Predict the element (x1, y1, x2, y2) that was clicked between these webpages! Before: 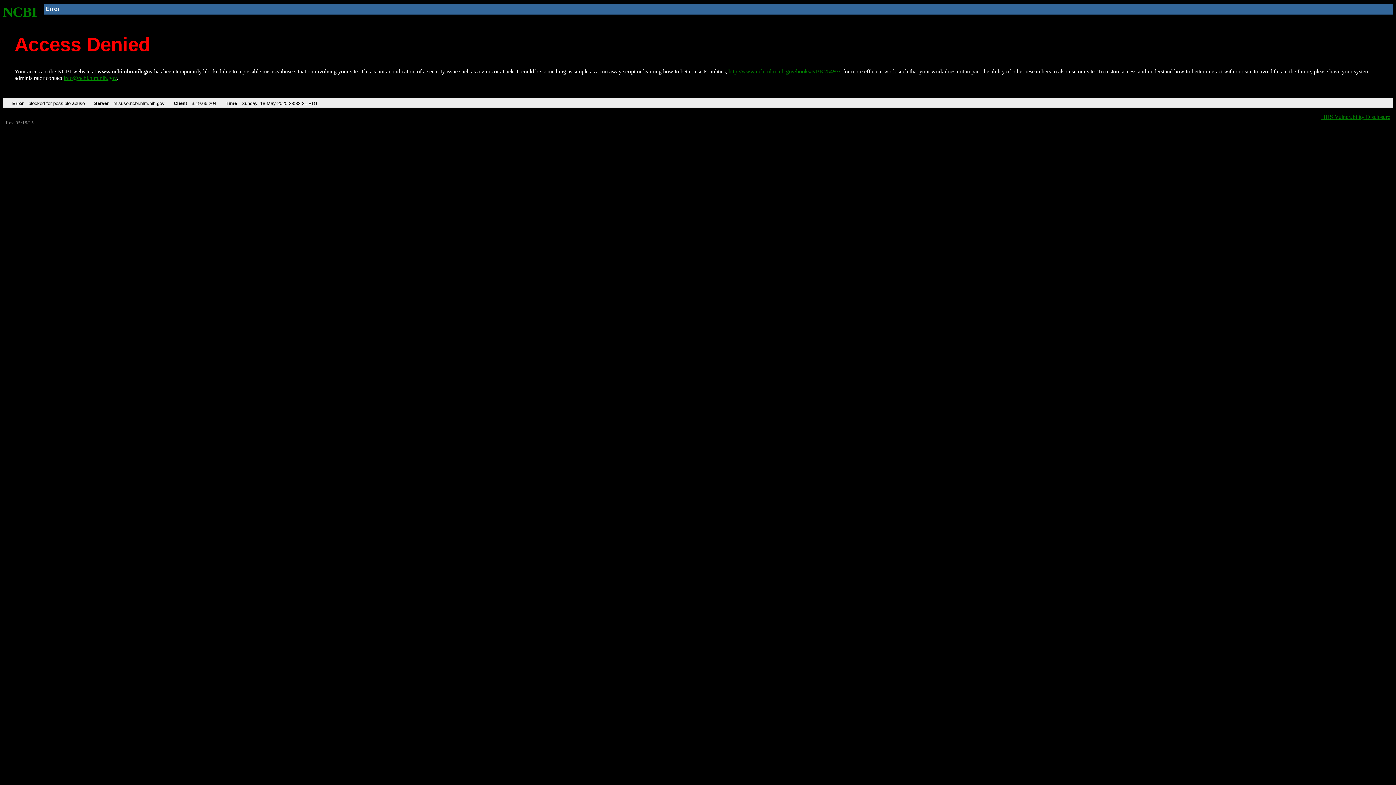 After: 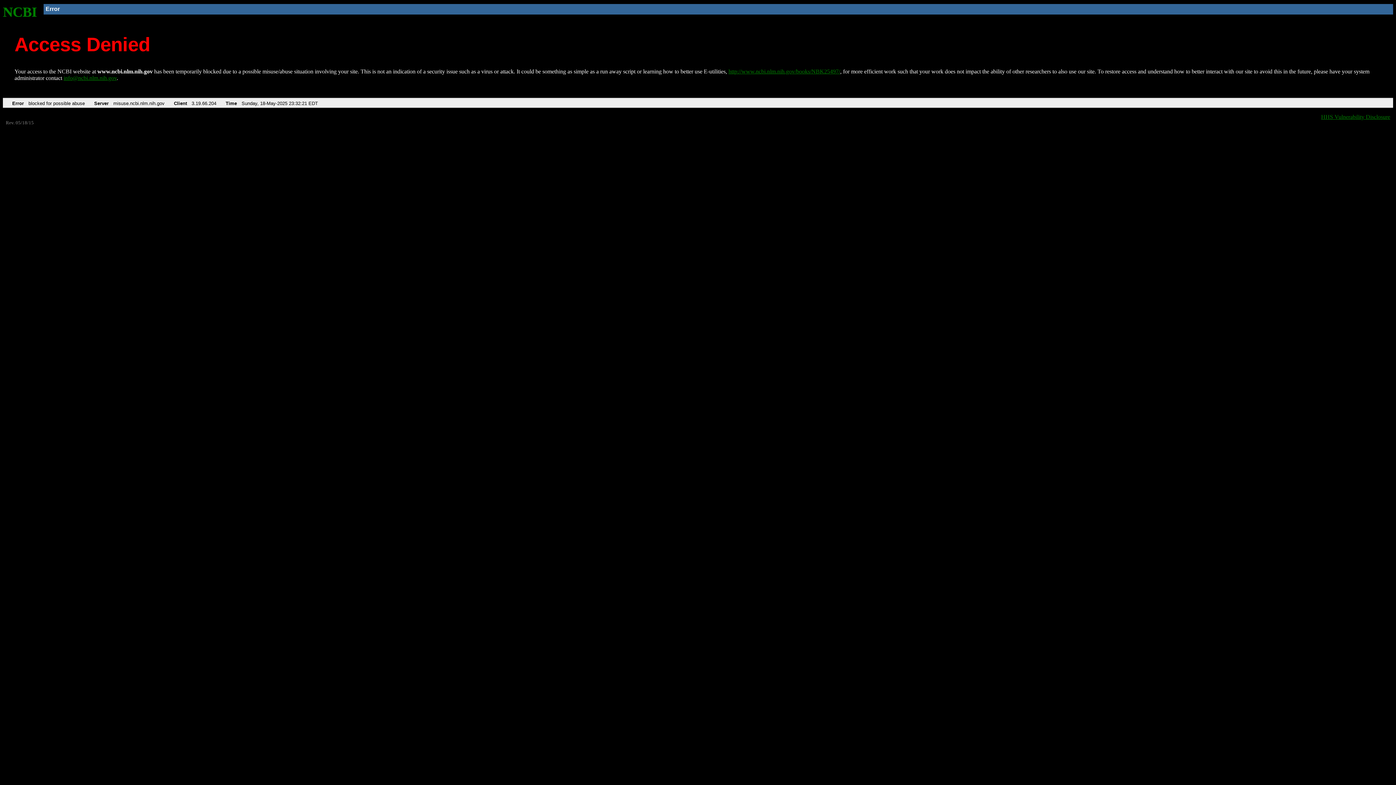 Action: label: info@ncbi.nlm.nih.gov bbox: (63, 75, 116, 81)